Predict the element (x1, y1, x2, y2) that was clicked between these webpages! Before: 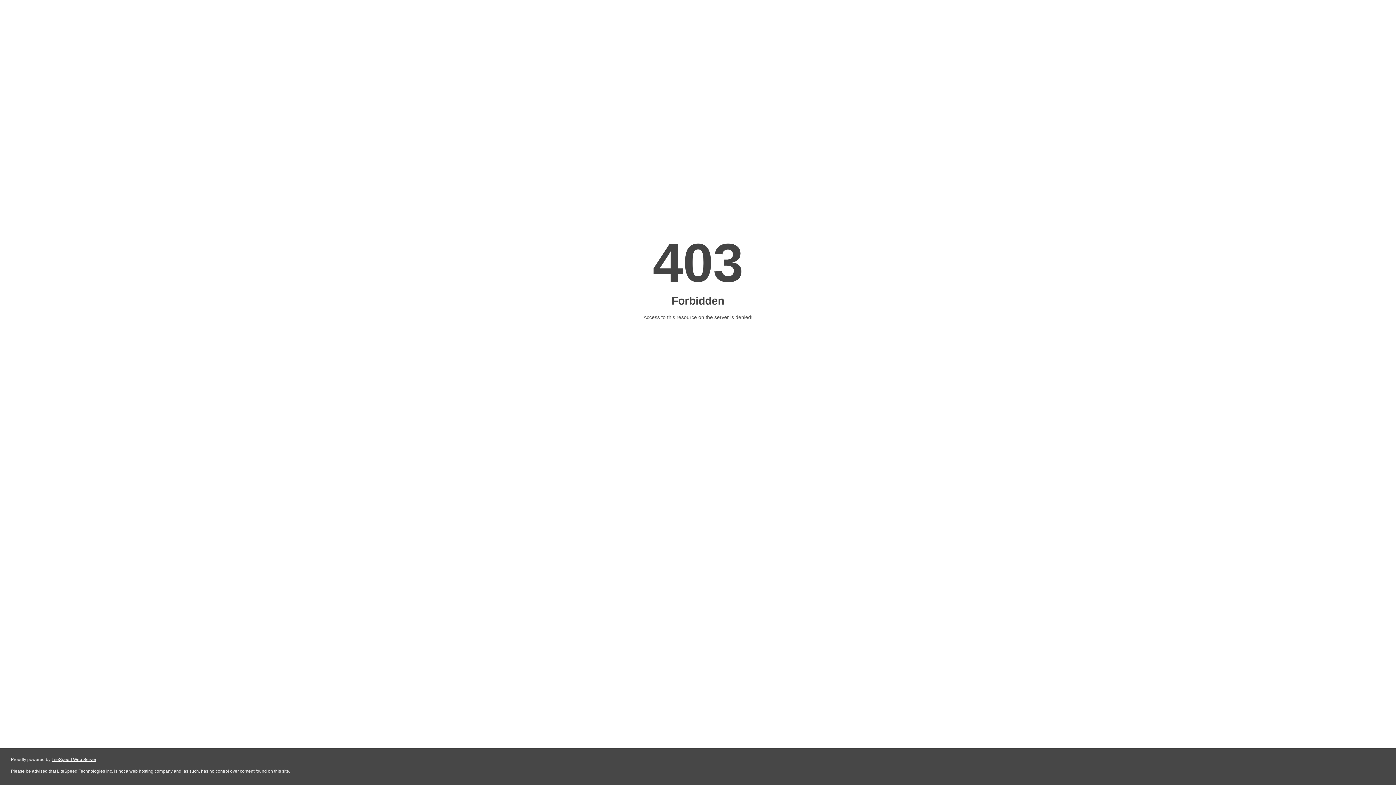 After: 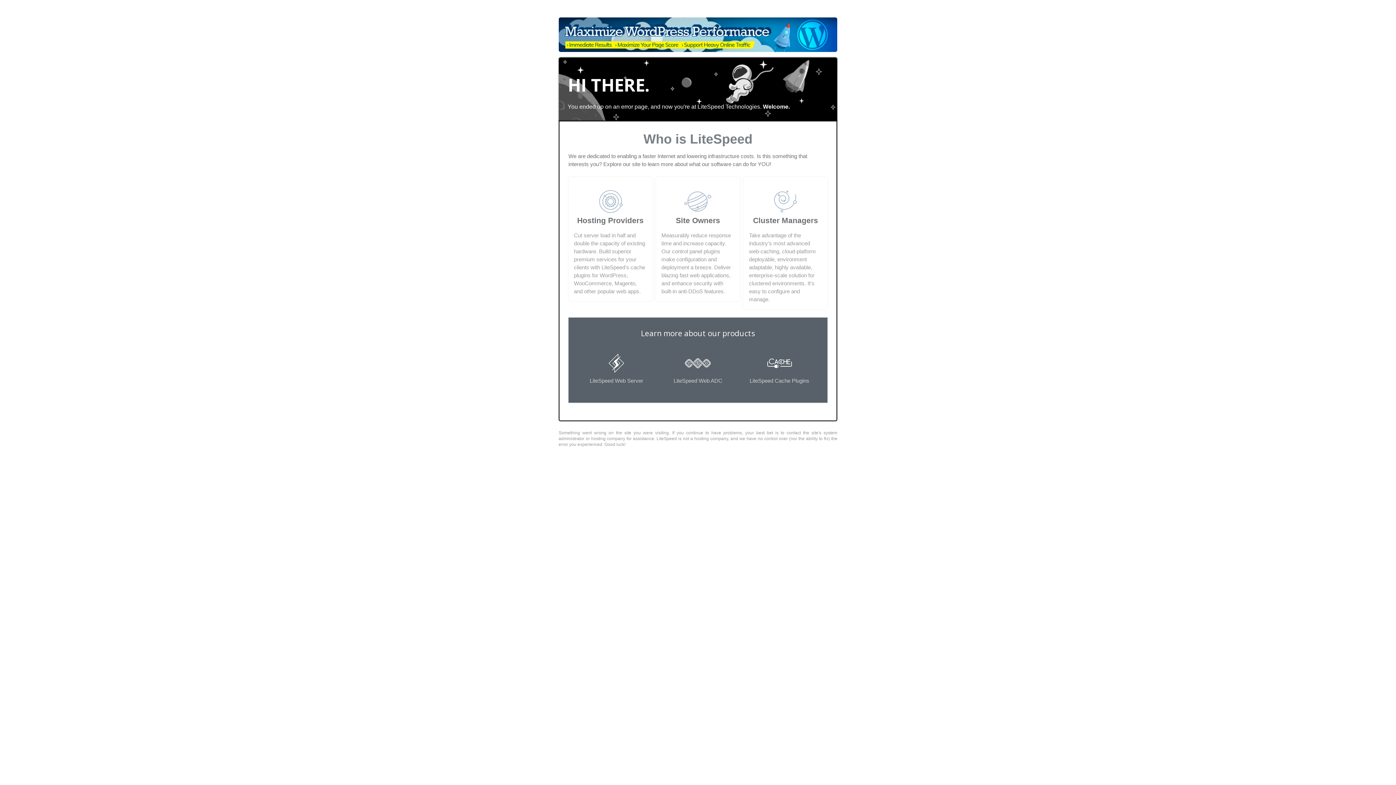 Action: bbox: (51, 757, 96, 762) label: LiteSpeed Web Server